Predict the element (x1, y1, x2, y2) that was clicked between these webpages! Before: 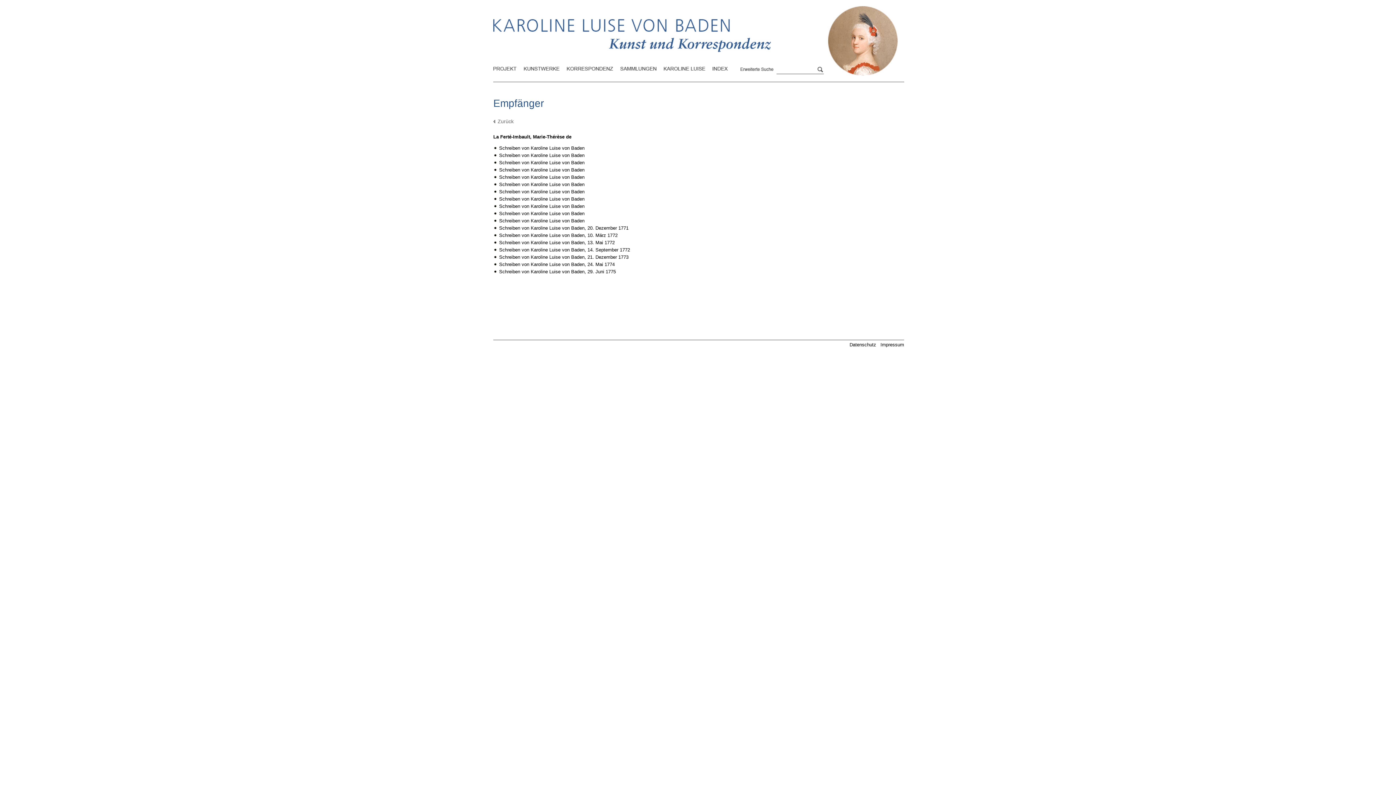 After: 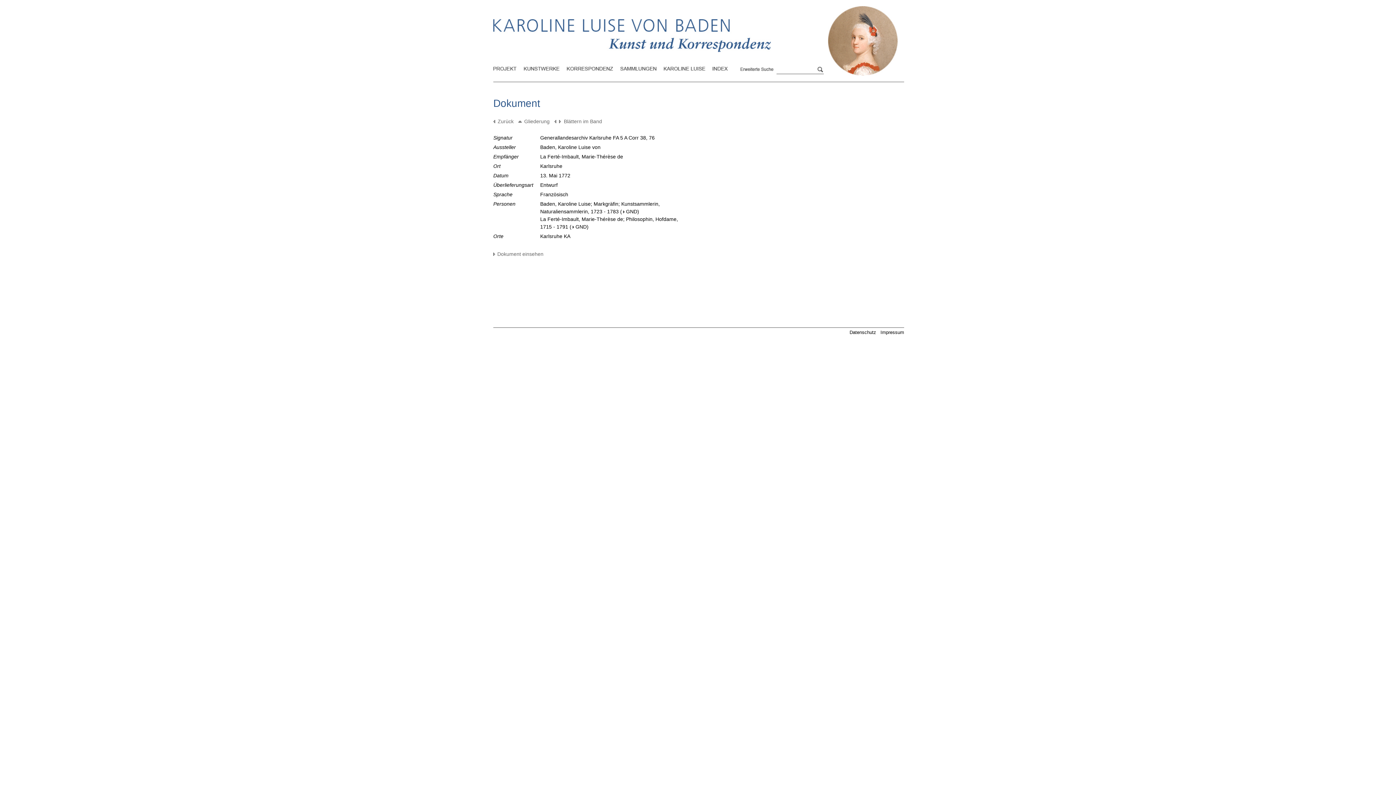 Action: bbox: (499, 240, 614, 245) label: Schreiben von Karoline Luise von Baden, 13. Mai 1772